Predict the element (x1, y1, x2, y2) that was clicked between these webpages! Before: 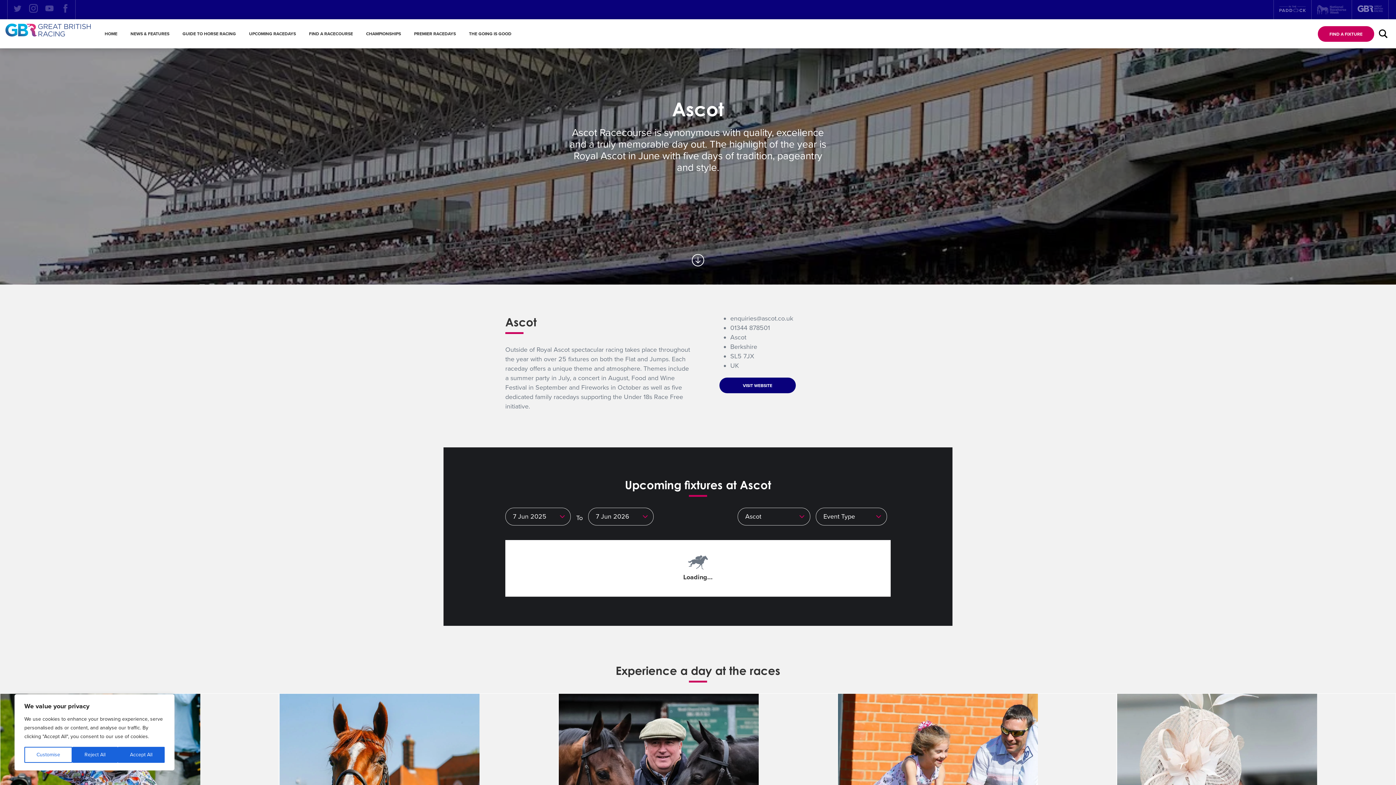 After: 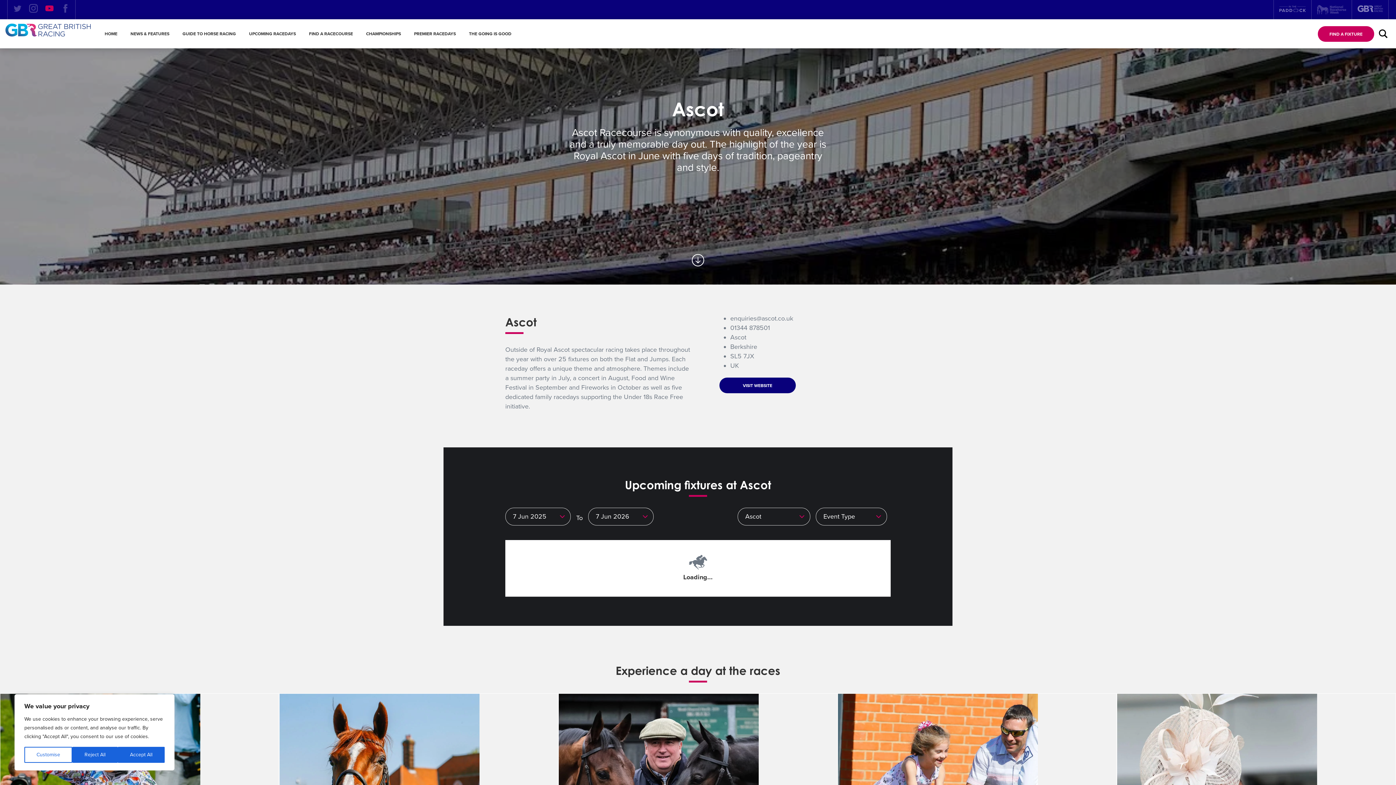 Action: bbox: (43, 2, 55, 17)